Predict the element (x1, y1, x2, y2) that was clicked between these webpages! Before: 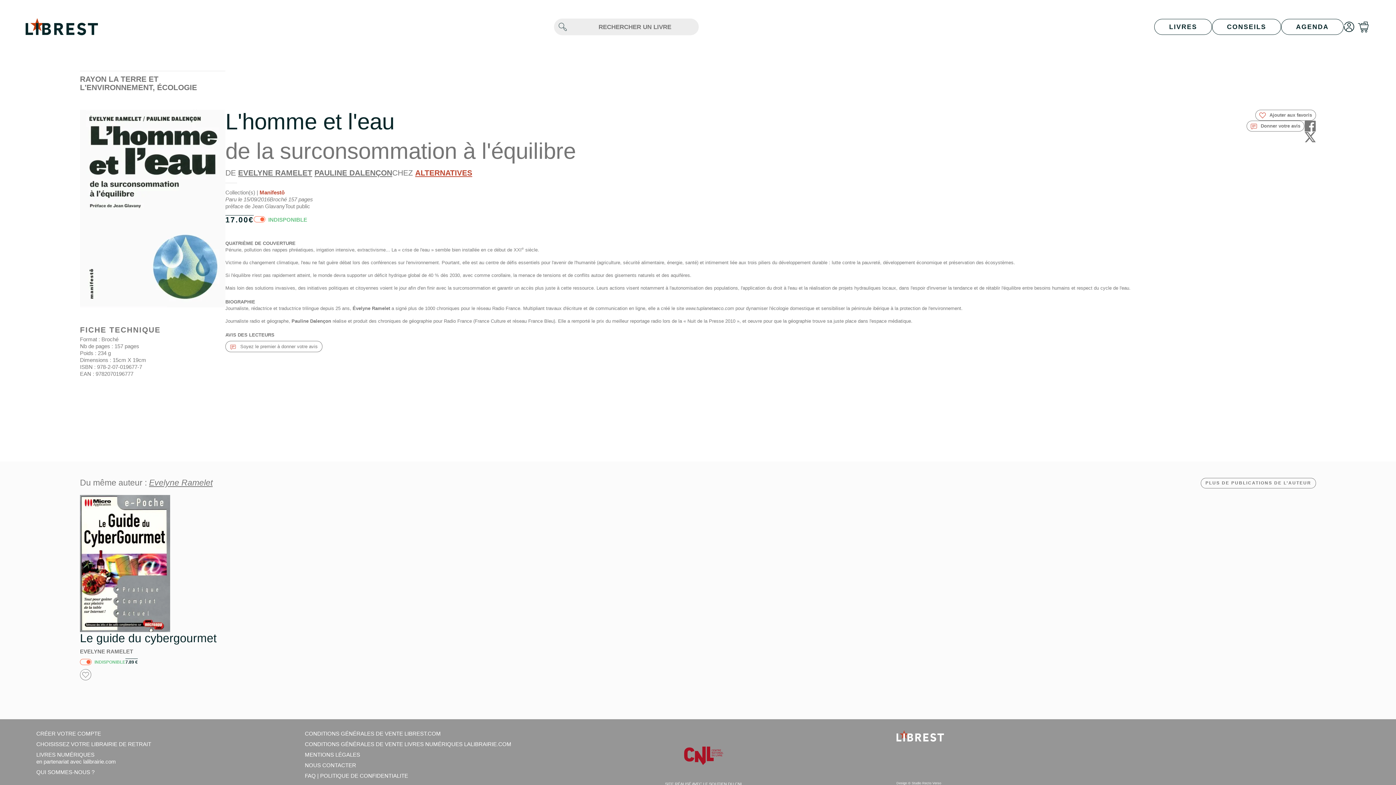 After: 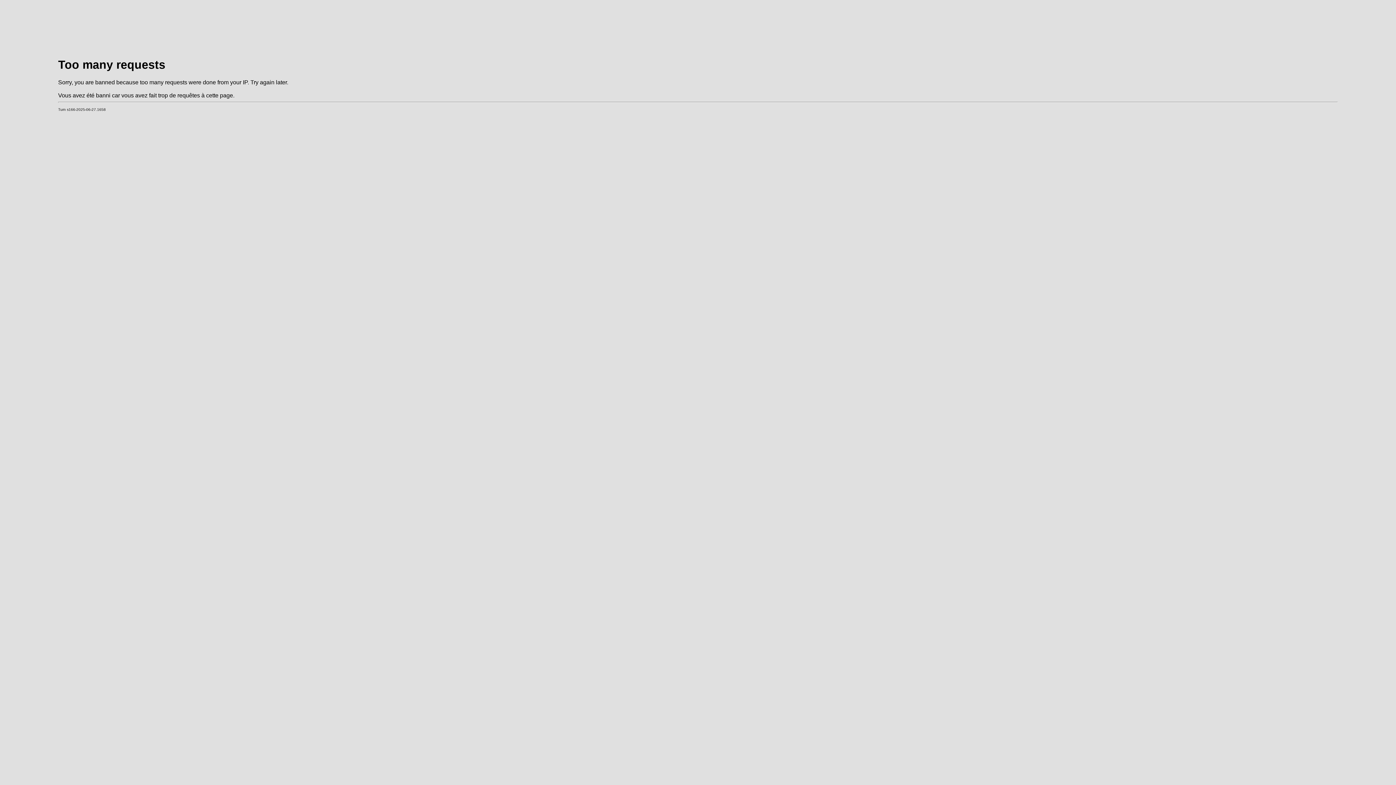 Action: bbox: (1358, 23, 1369, 29)